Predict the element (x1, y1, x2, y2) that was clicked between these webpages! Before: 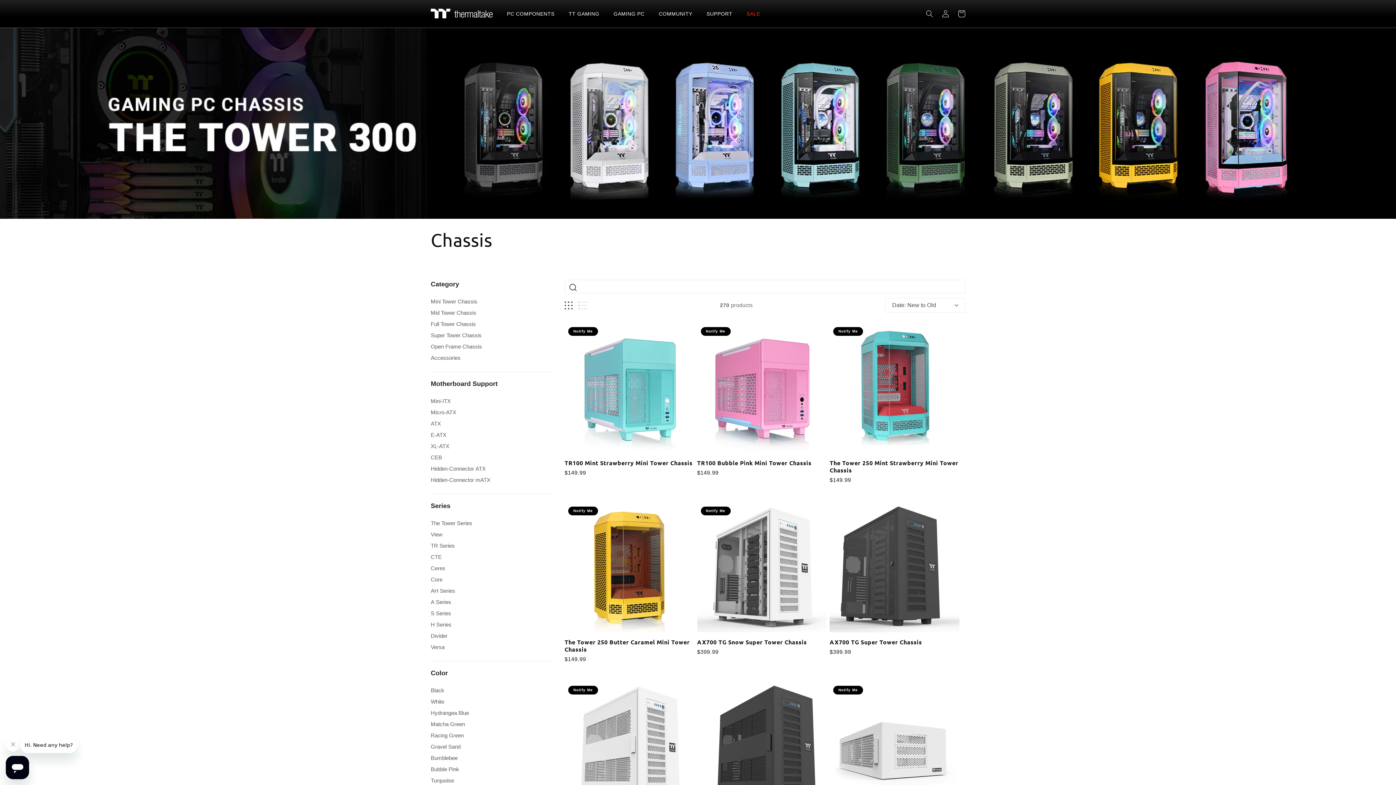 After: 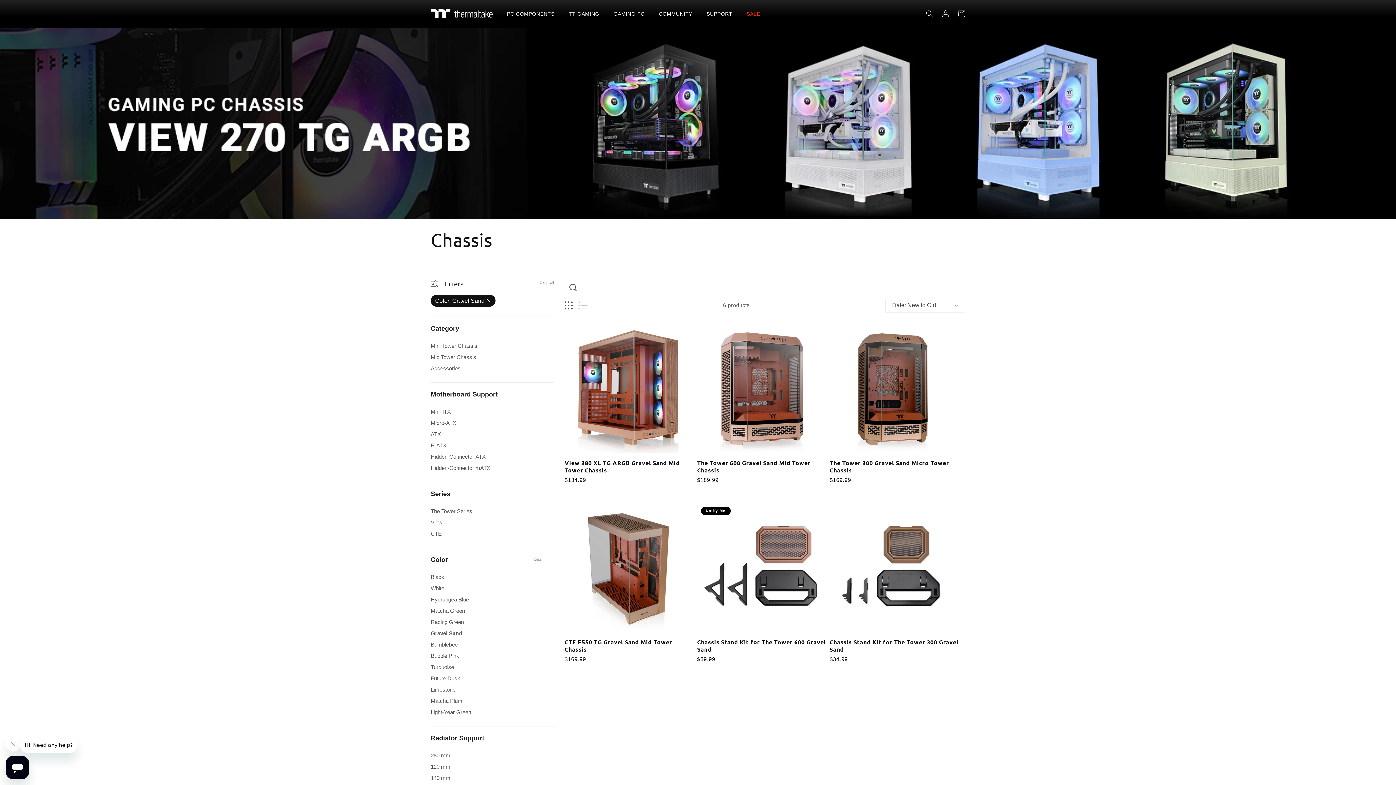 Action: label: Gravel Sand bbox: (430, 742, 550, 751)